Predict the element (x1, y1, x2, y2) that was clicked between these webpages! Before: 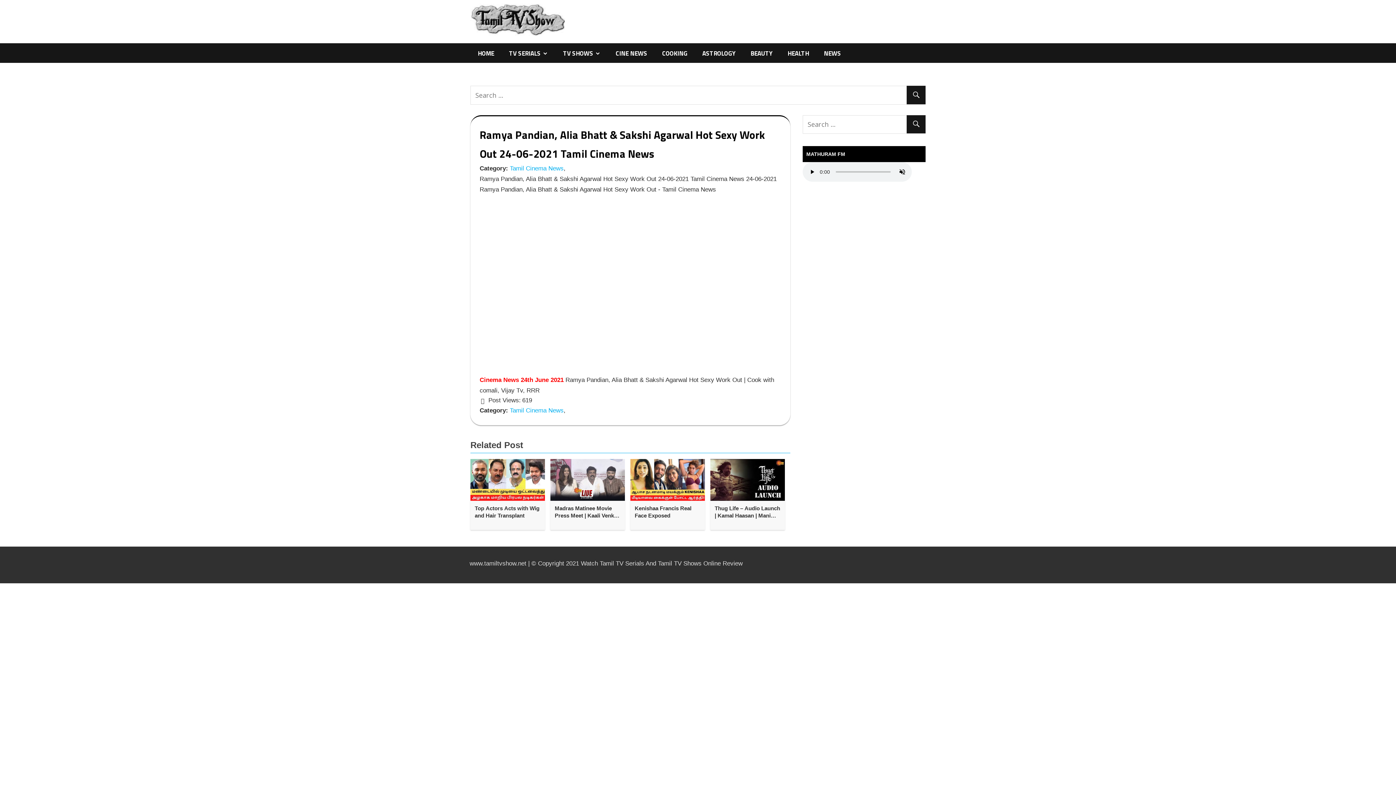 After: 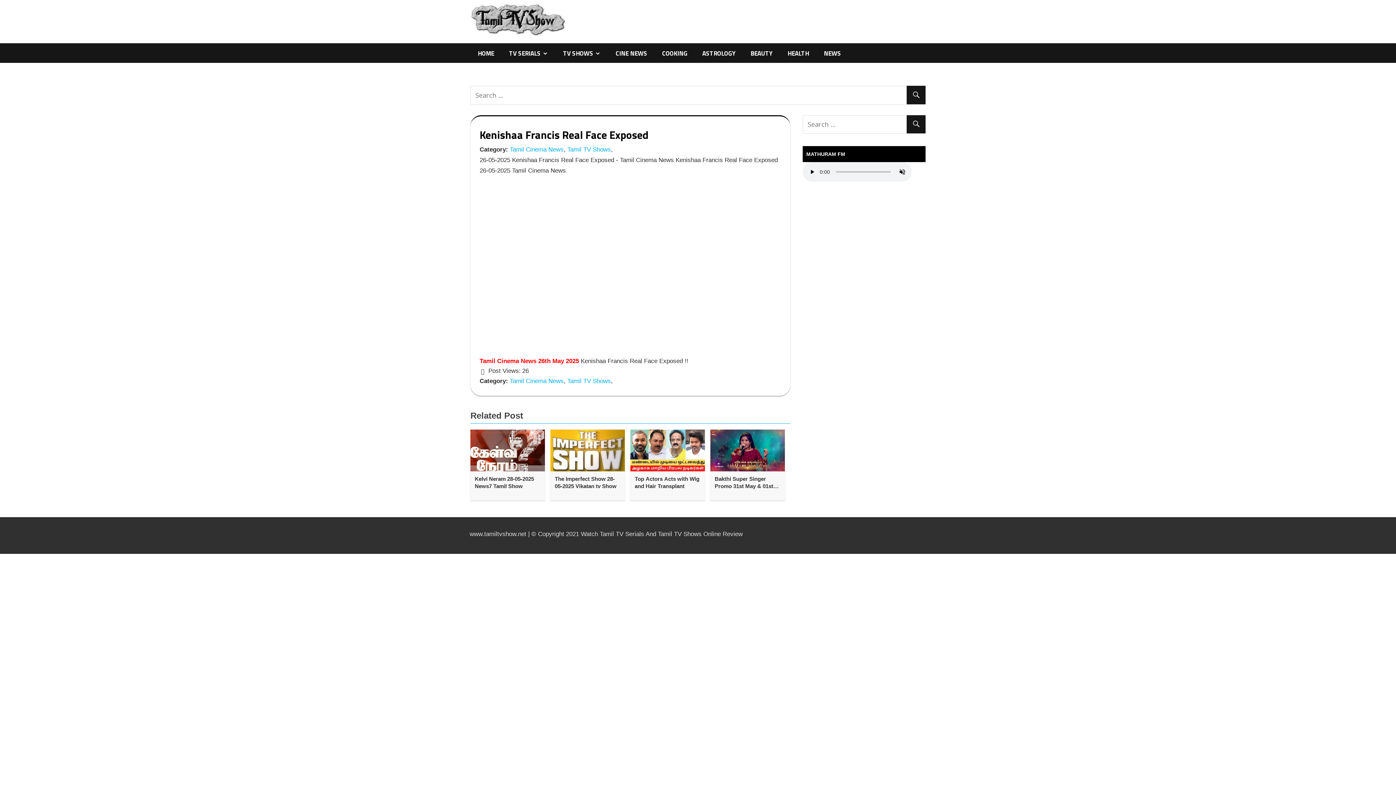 Action: label: Kenishaa Francis Real Face Exposed bbox: (634, 505, 700, 519)